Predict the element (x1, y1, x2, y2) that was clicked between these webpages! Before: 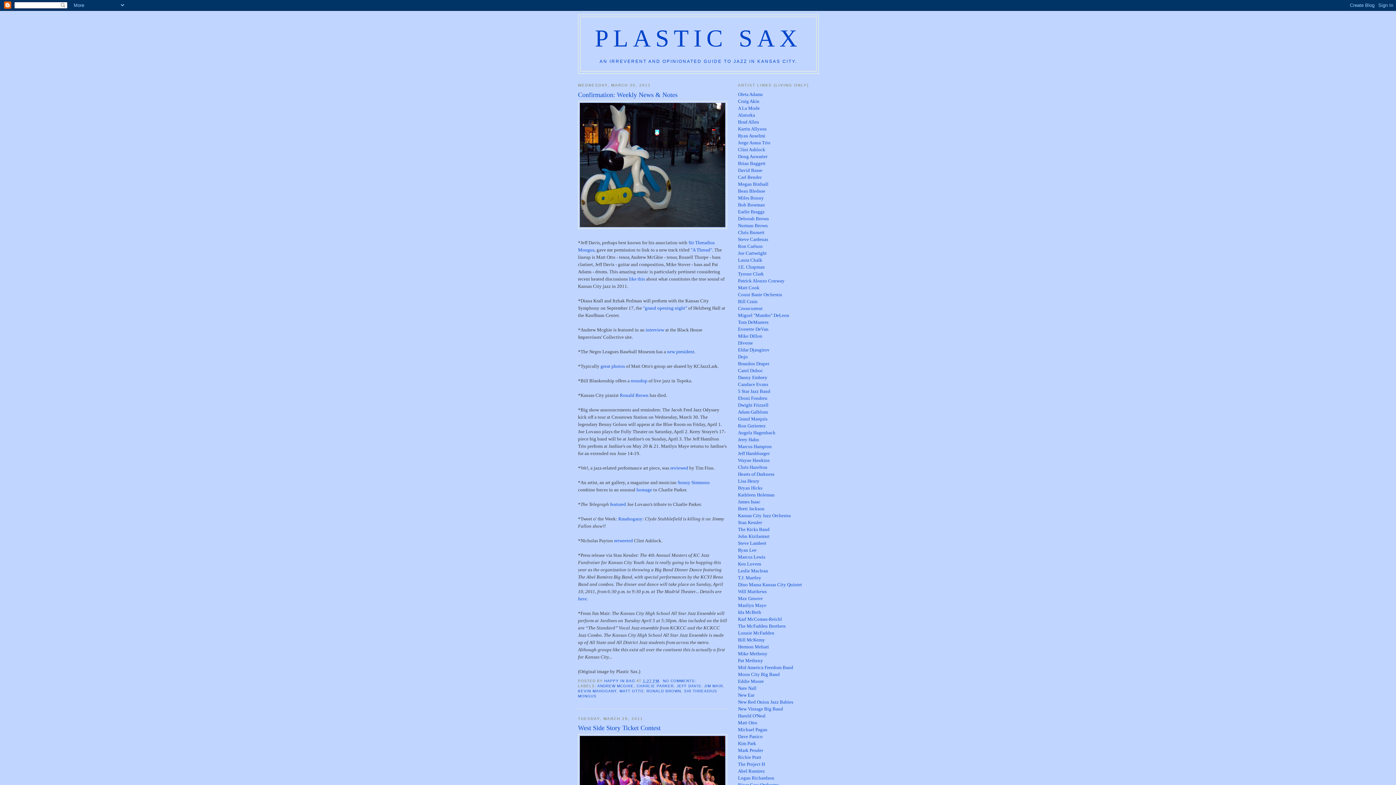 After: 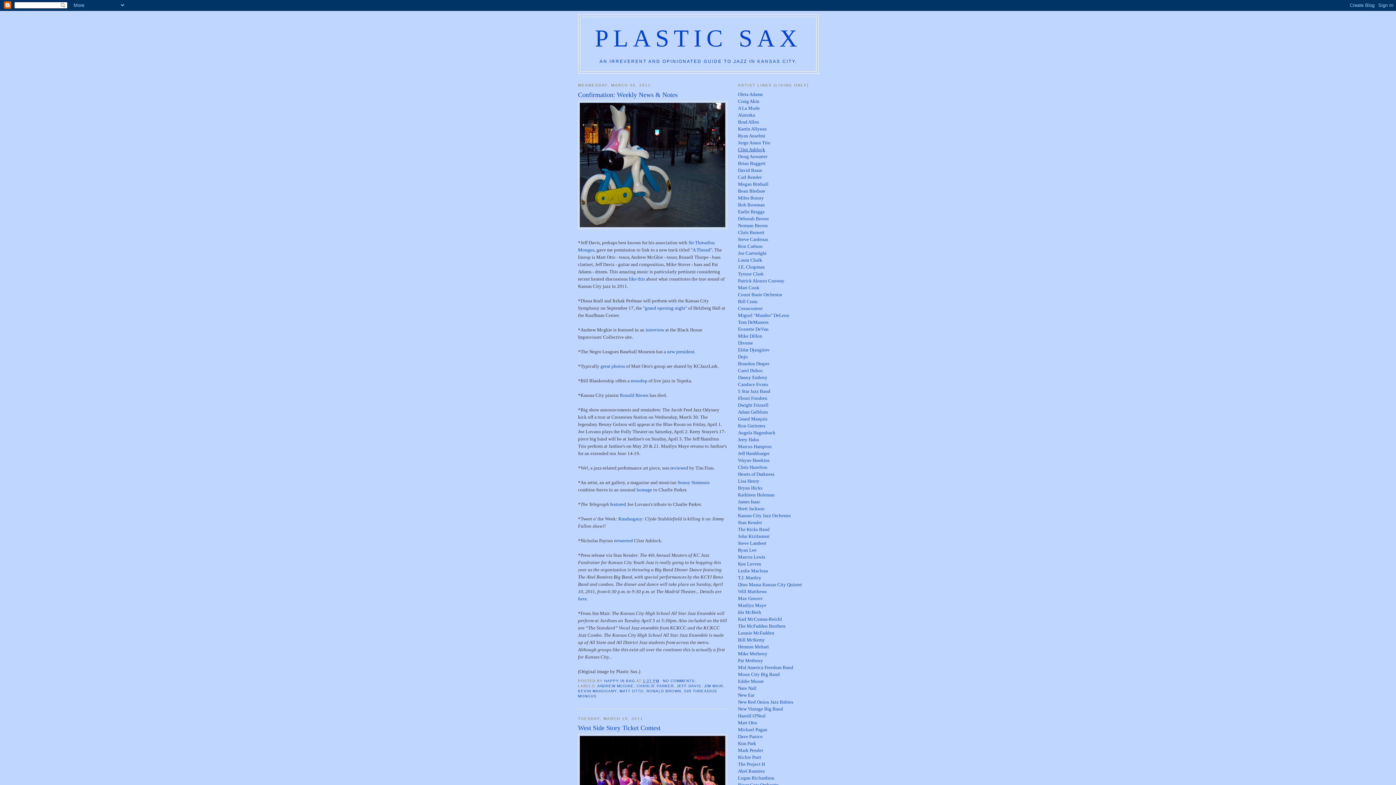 Action: label: Clint Ashlock bbox: (738, 146, 765, 152)